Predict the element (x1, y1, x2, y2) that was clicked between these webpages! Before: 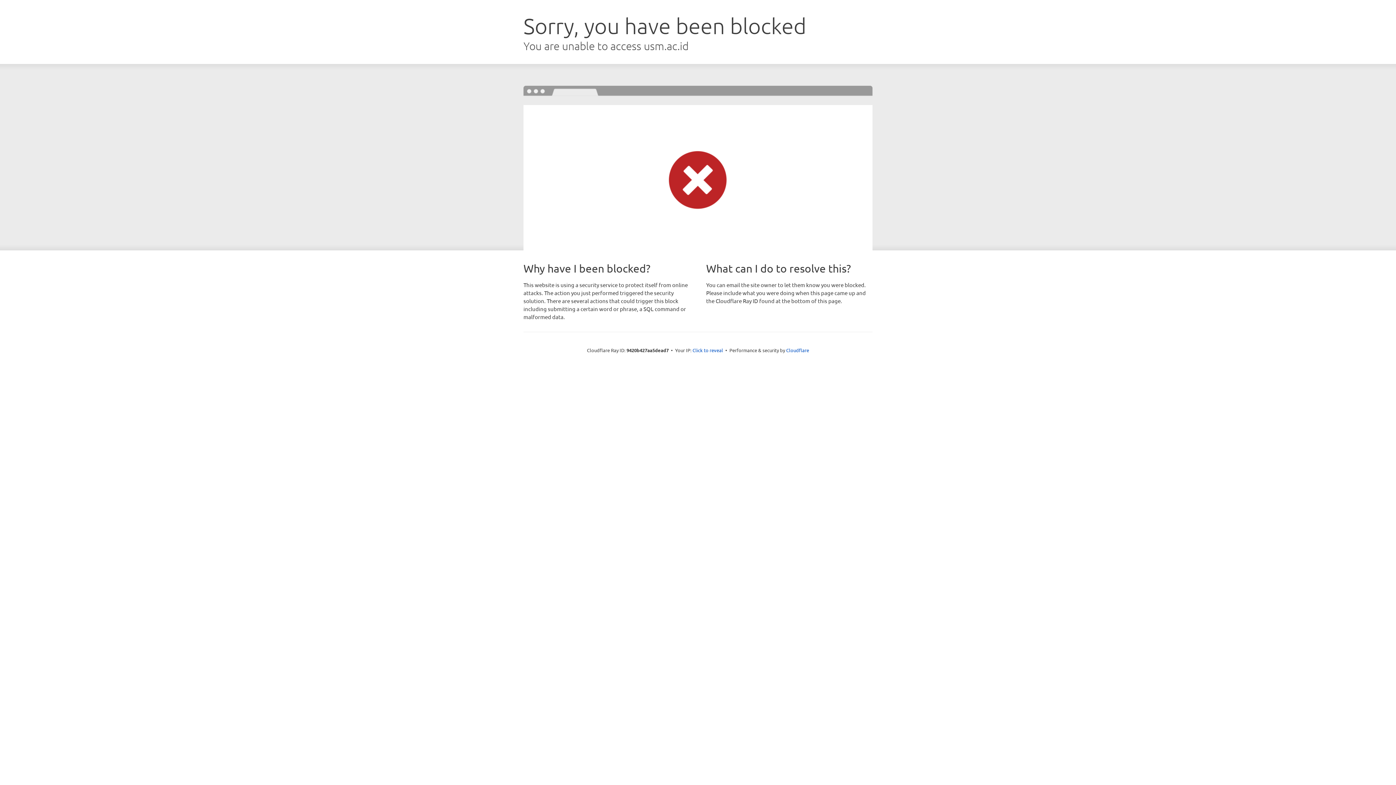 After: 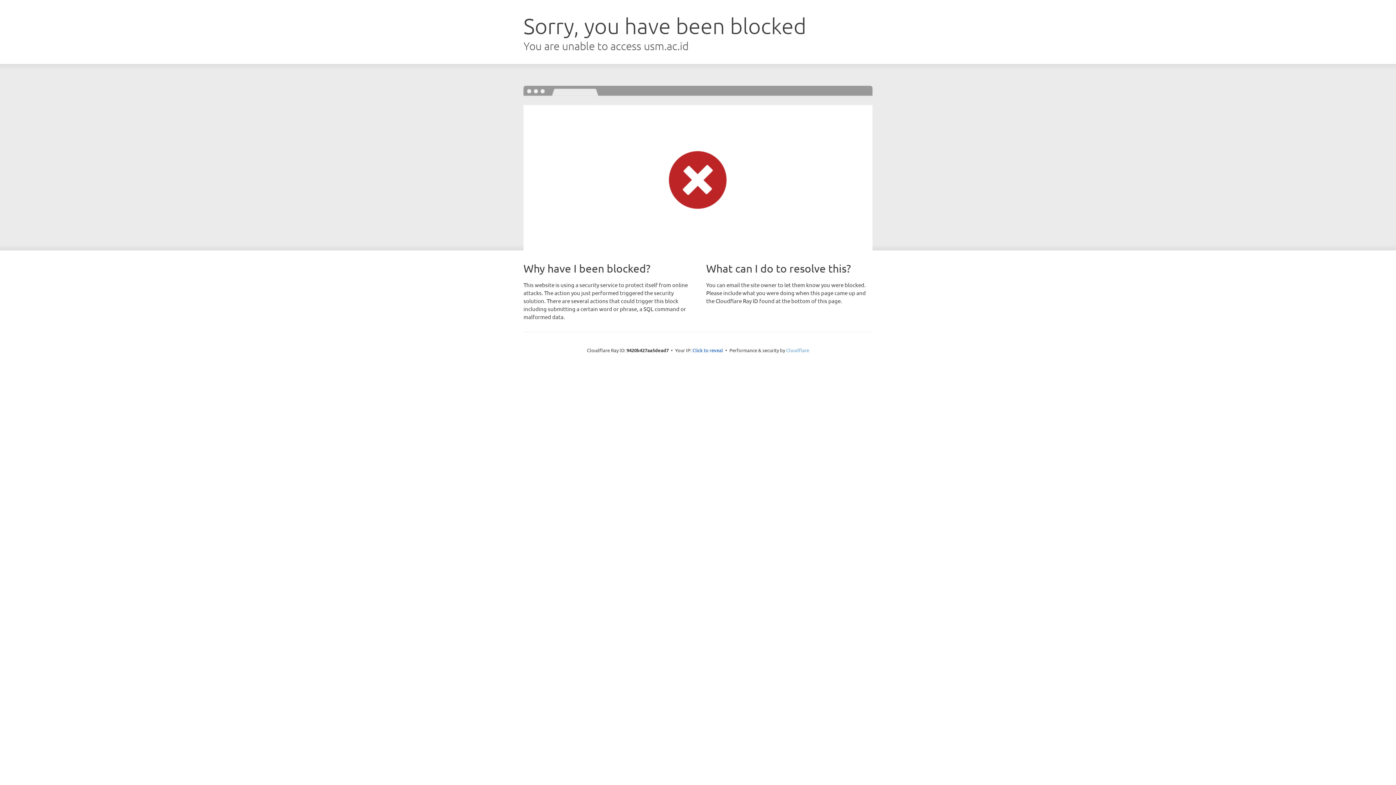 Action: bbox: (786, 347, 809, 353) label: Cloudflare